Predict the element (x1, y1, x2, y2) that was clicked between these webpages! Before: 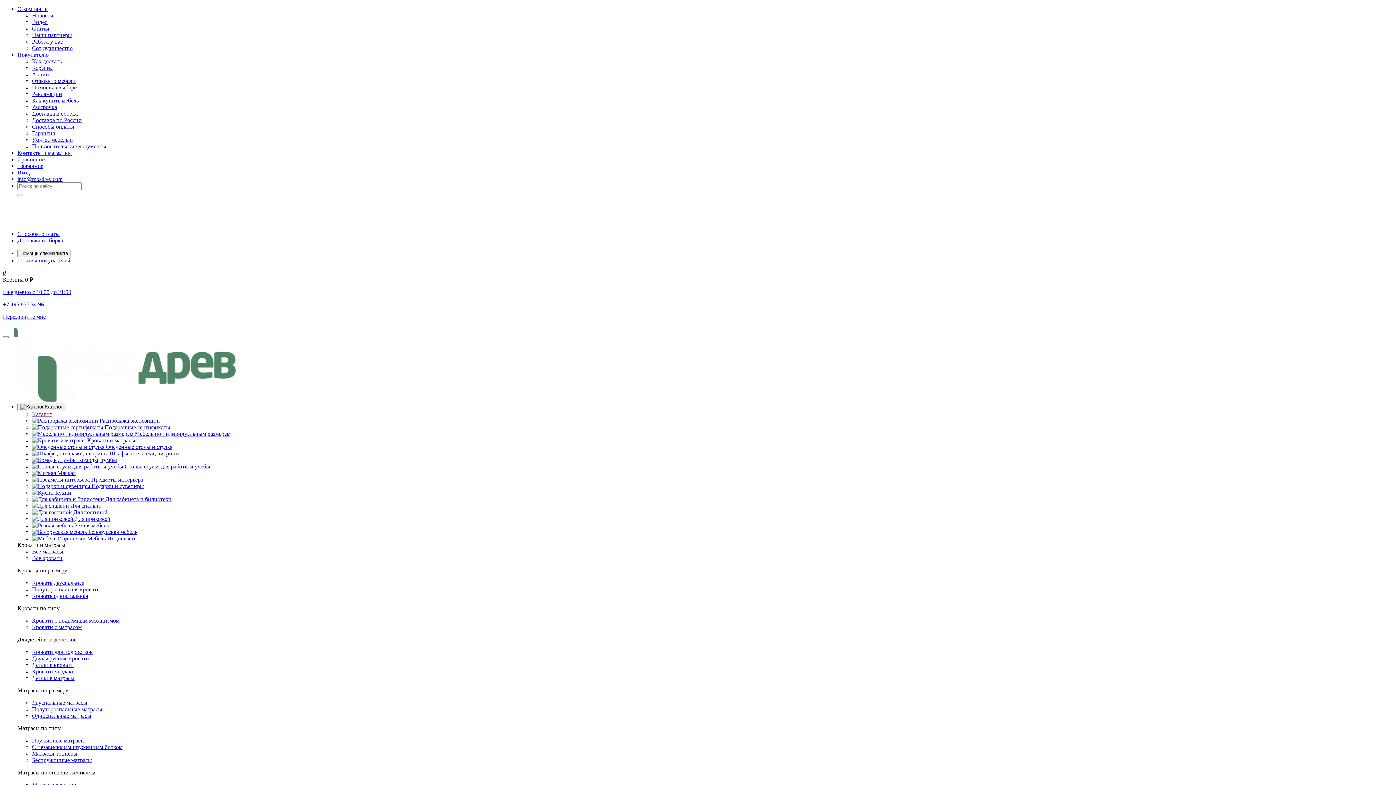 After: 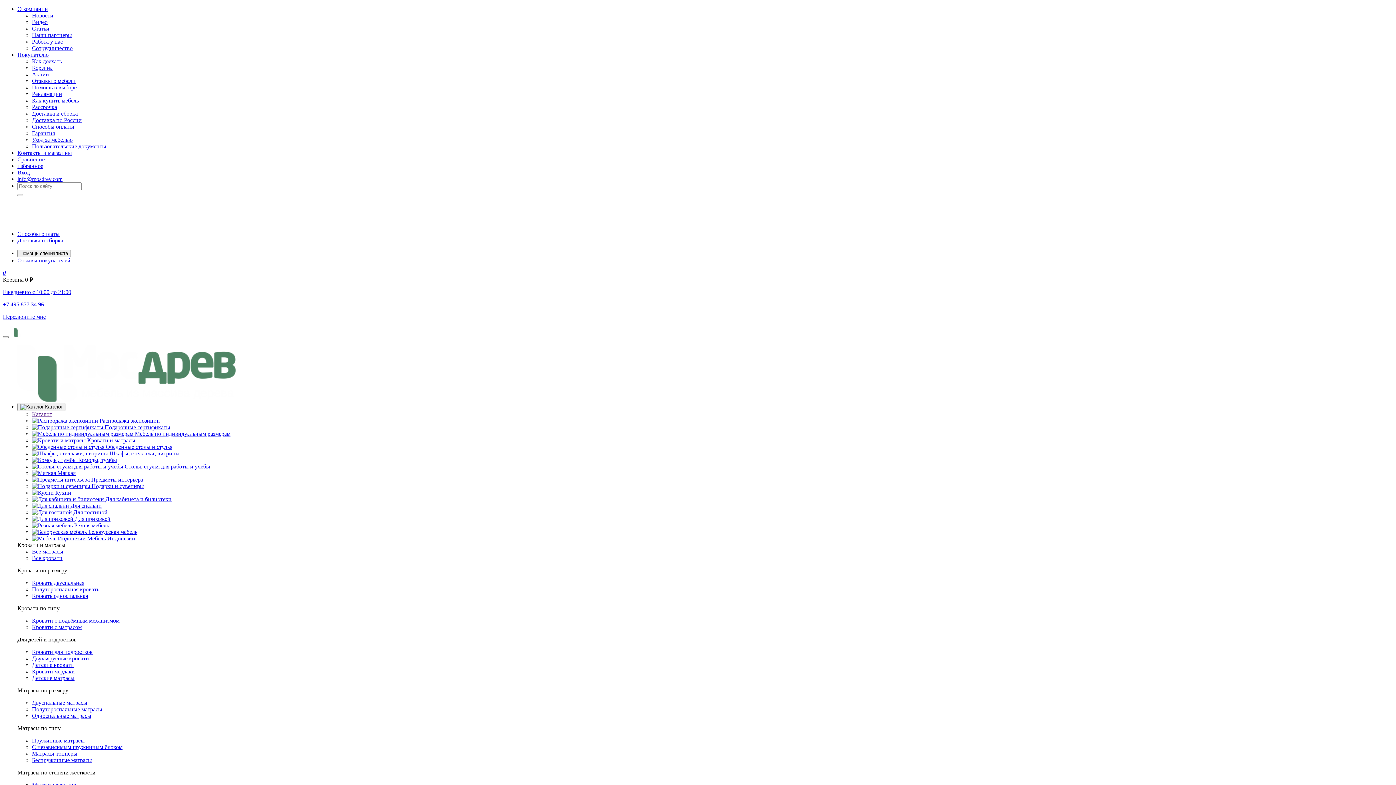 Action: label: Уход за мебелью bbox: (32, 136, 72, 142)